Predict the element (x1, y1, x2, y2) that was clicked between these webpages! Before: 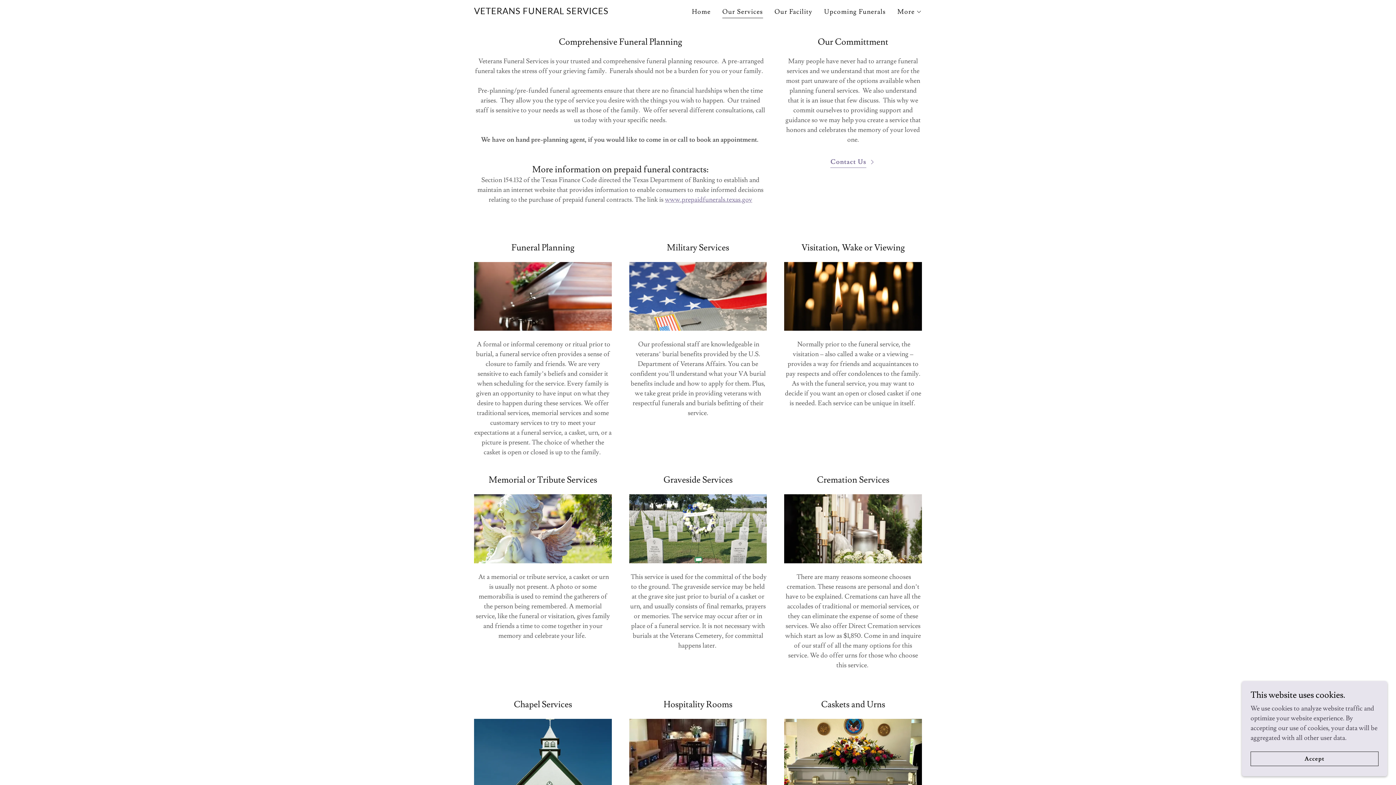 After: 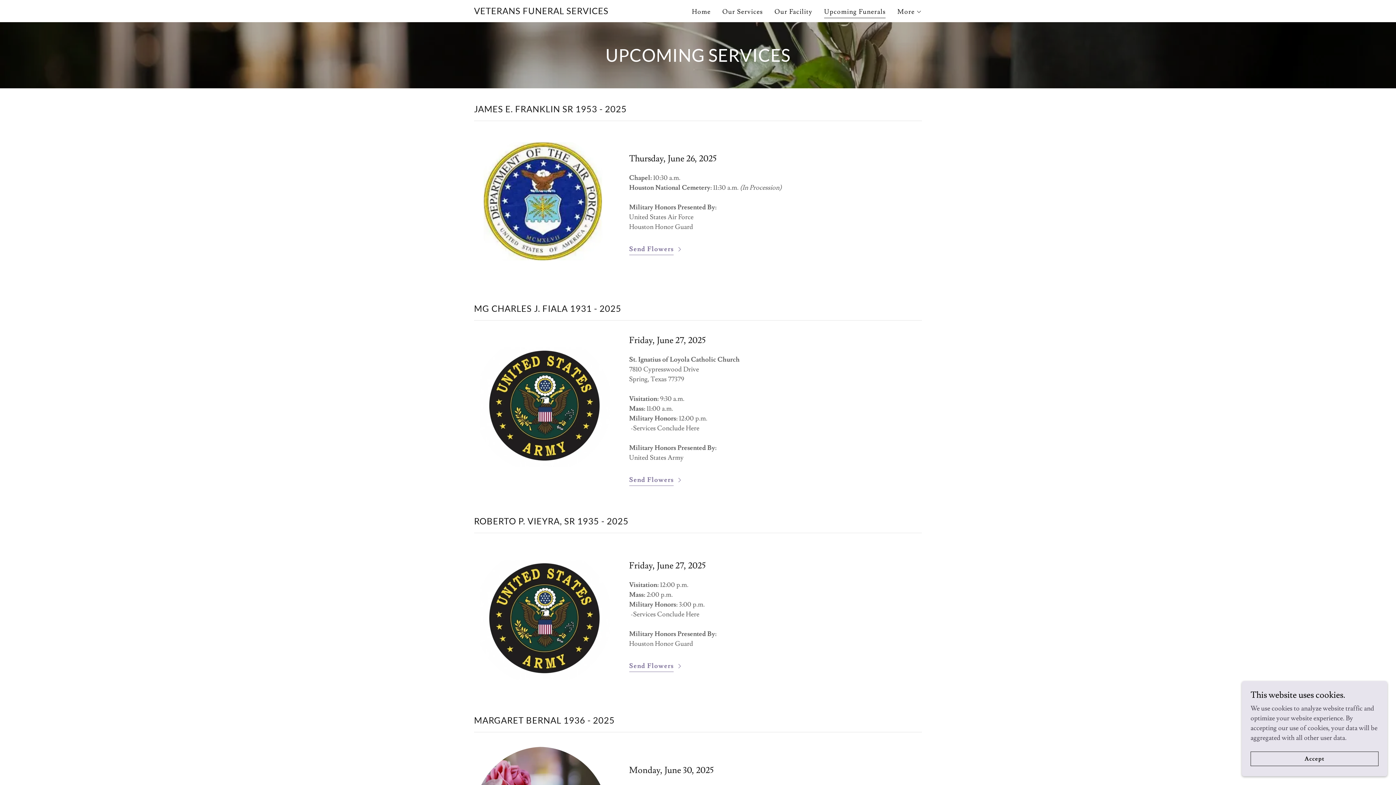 Action: bbox: (822, 5, 888, 18) label: Upcoming Funerals